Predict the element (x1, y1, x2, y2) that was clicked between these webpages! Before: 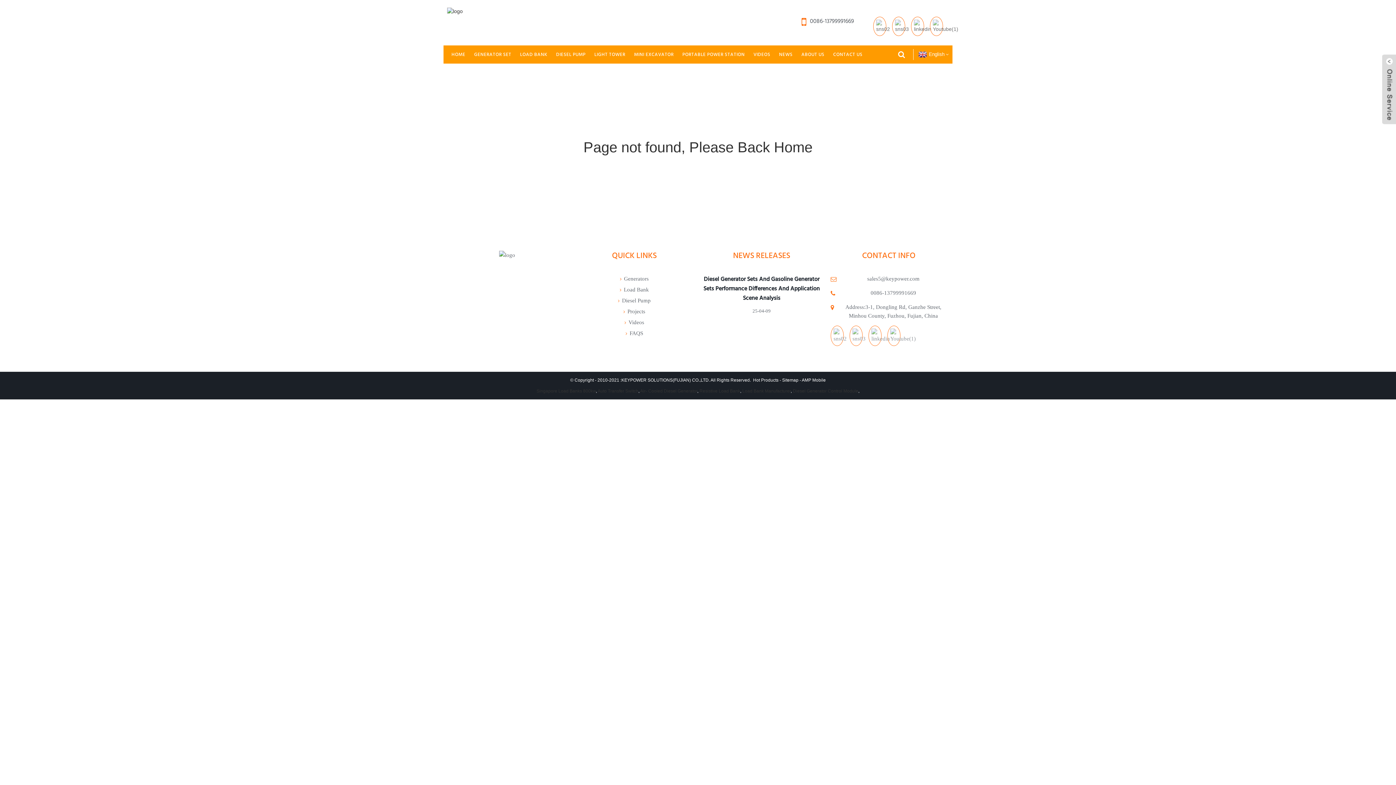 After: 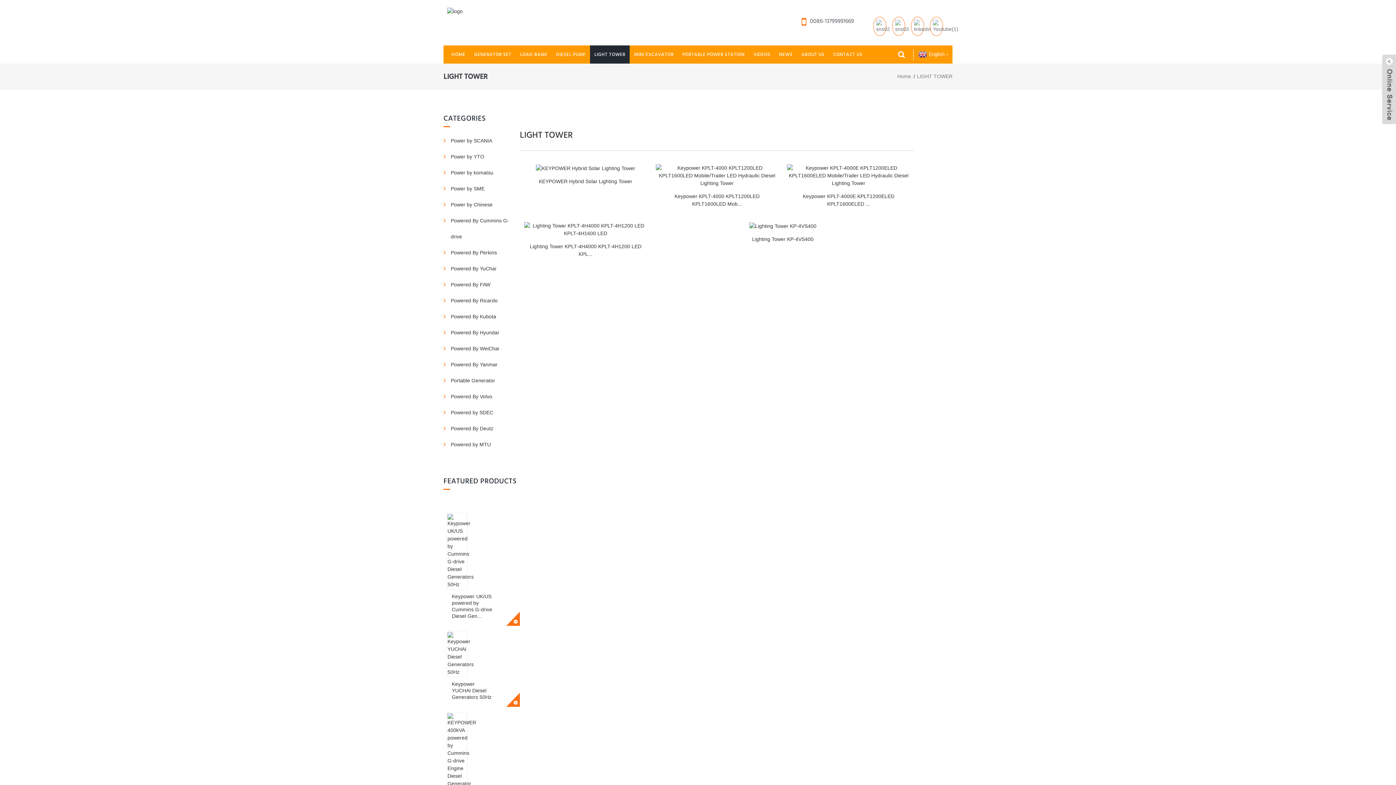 Action: label: LIGHT TOWER bbox: (590, 45, 629, 63)